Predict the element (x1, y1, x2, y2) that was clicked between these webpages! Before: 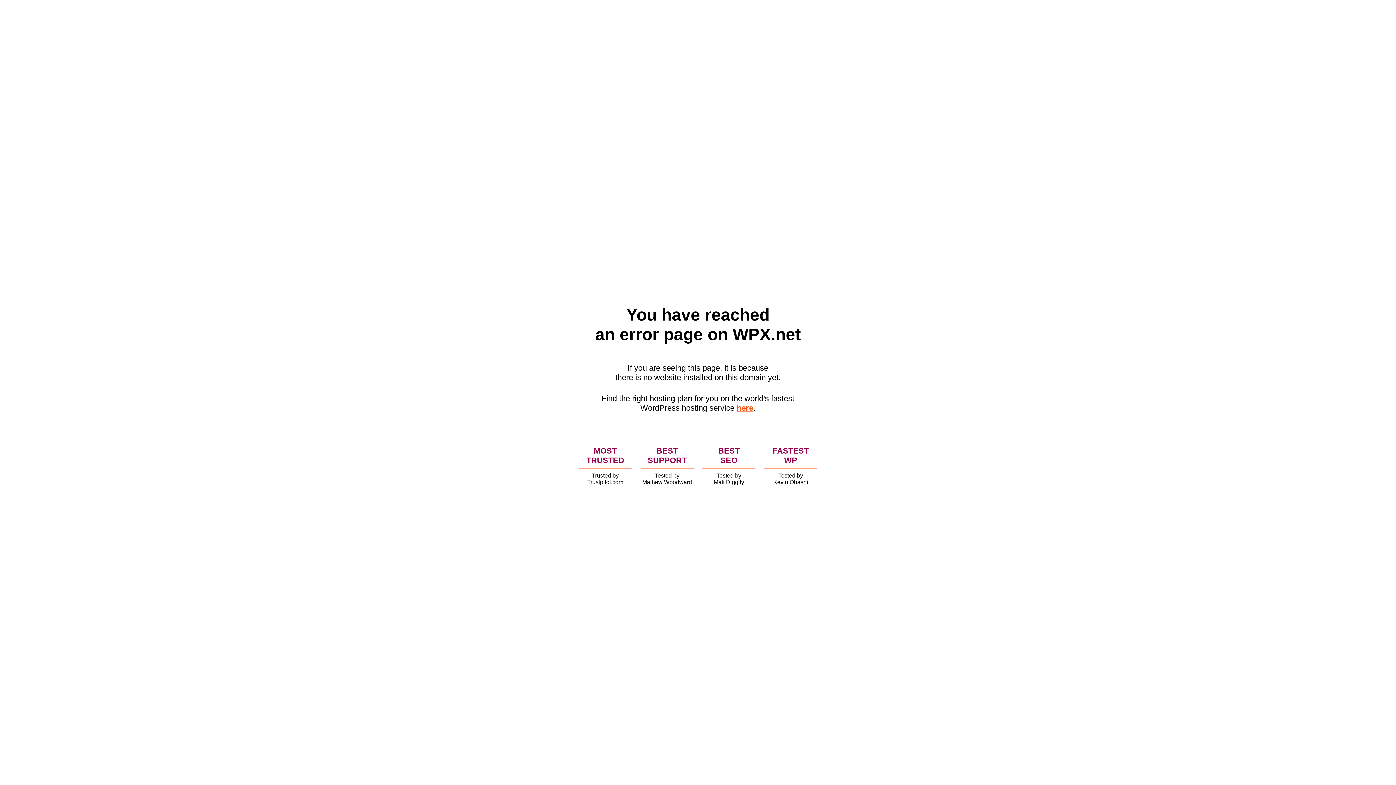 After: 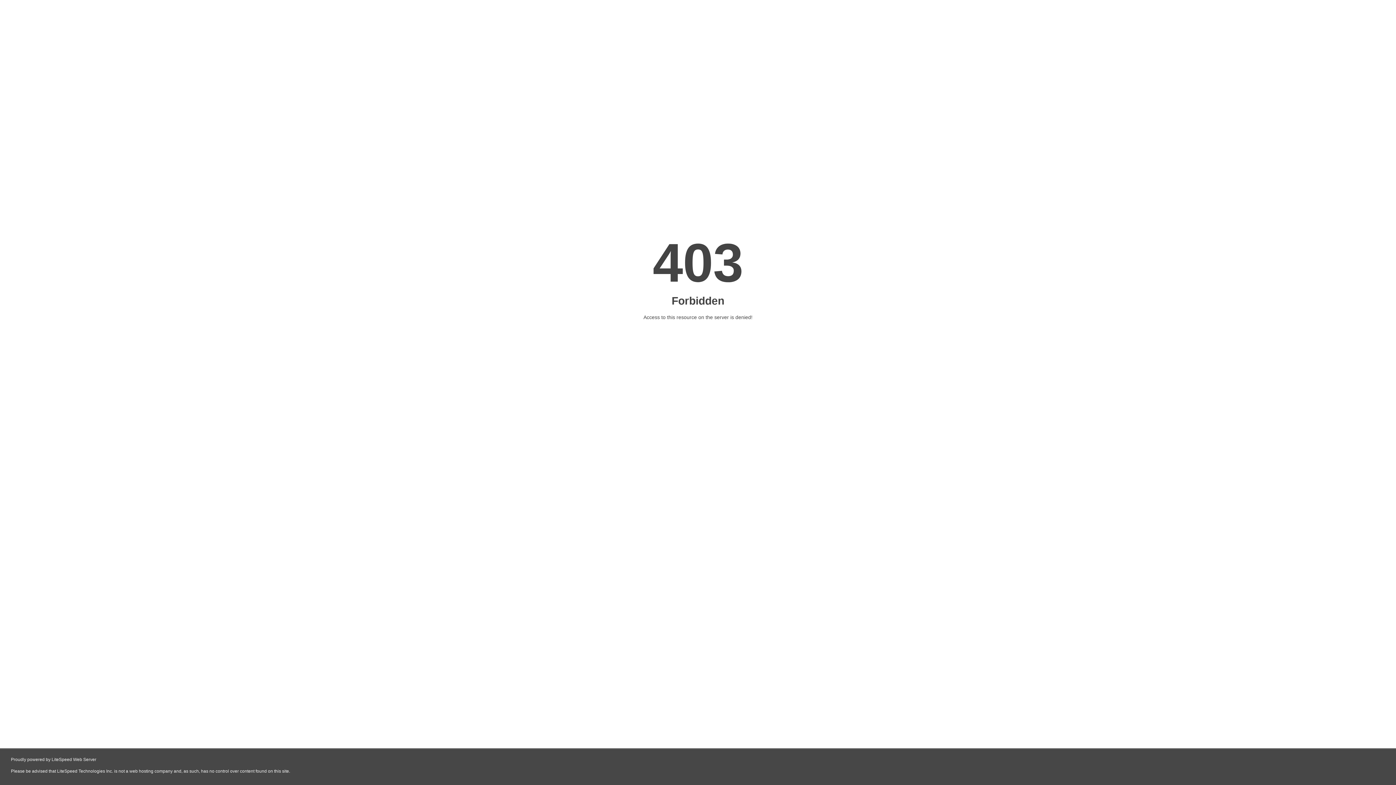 Action: label: here bbox: (736, 403, 753, 412)